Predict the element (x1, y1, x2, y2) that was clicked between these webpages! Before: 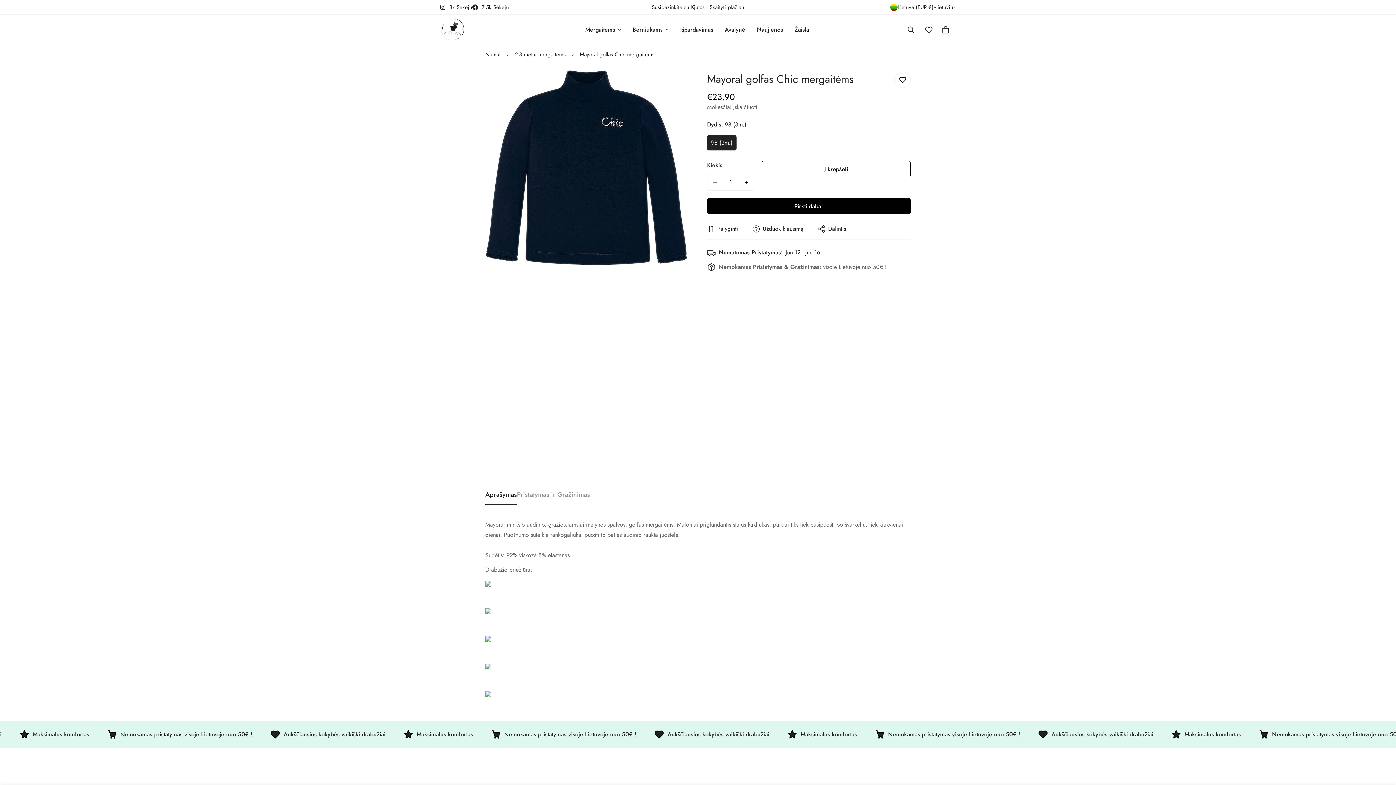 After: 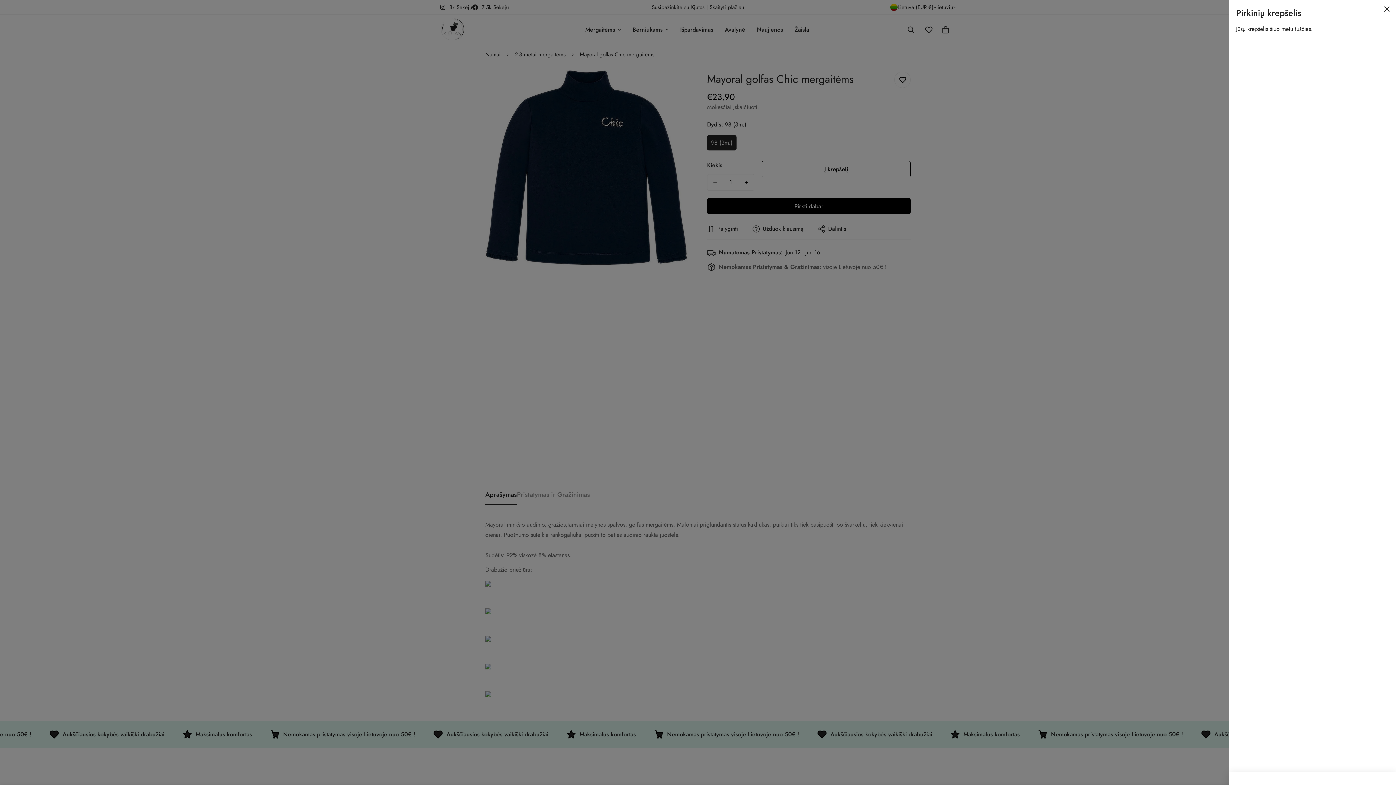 Action: bbox: (937, 21, 954, 38) label: 0